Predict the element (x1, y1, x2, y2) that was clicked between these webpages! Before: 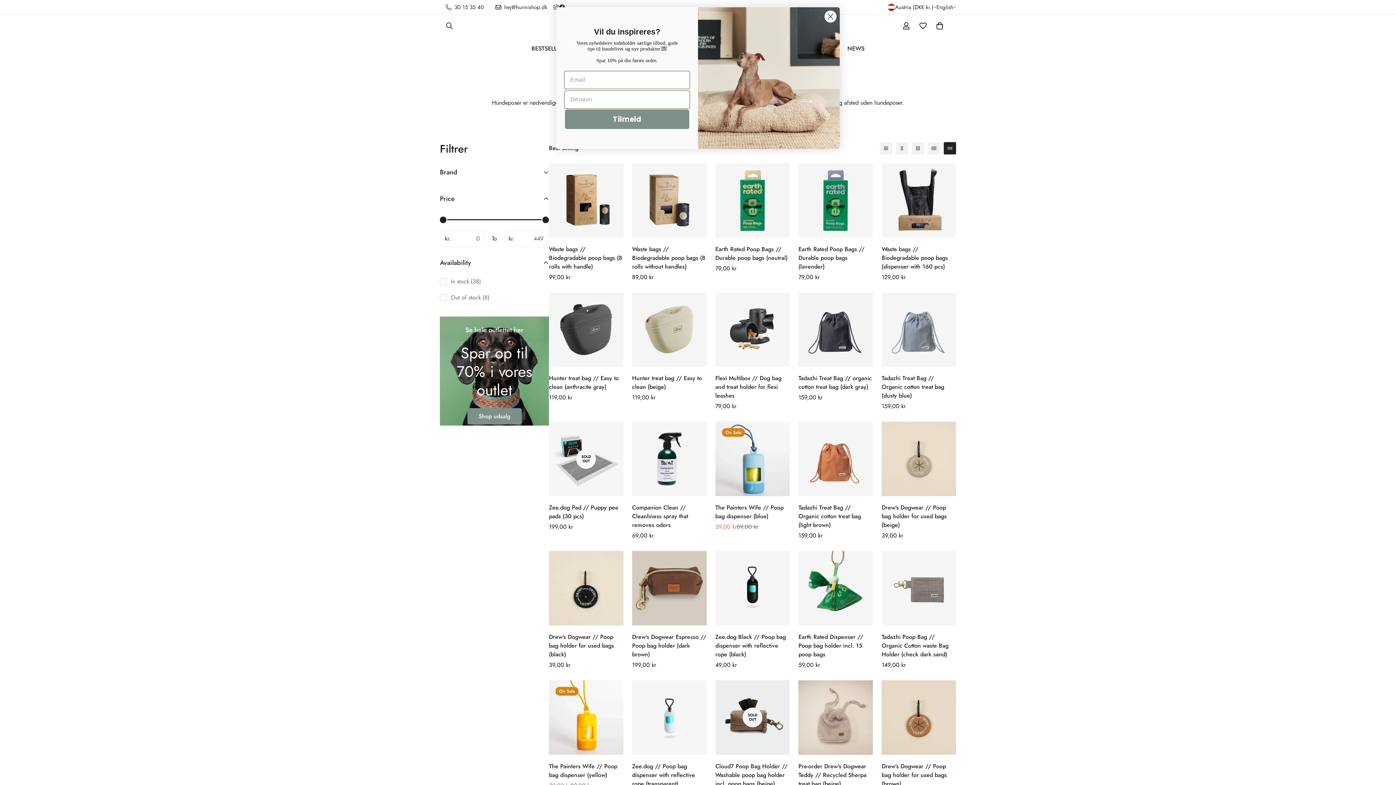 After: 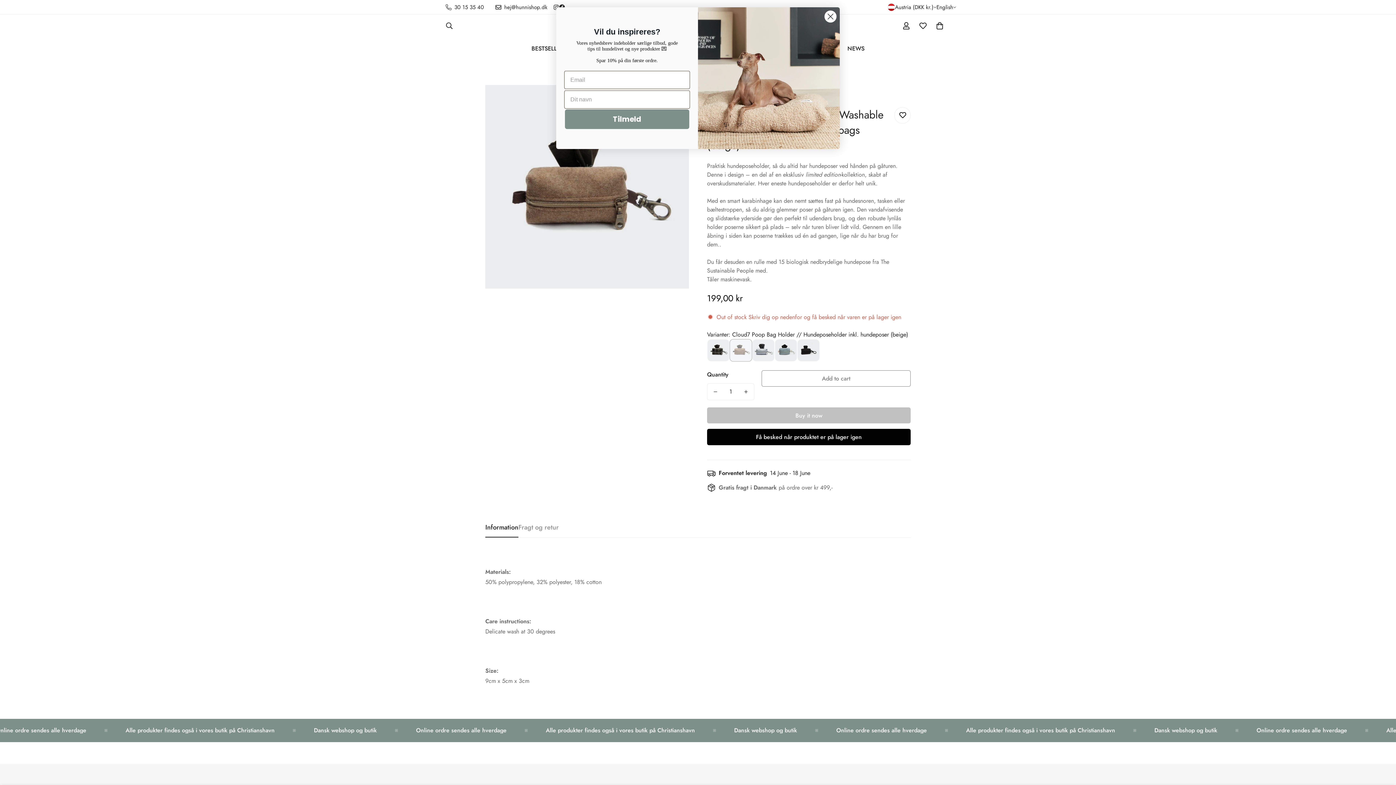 Action: bbox: (715, 762, 789, 788) label: Cloud7 Poop Bag Holder // Washable poop bag holder incl. poop bags (beige)